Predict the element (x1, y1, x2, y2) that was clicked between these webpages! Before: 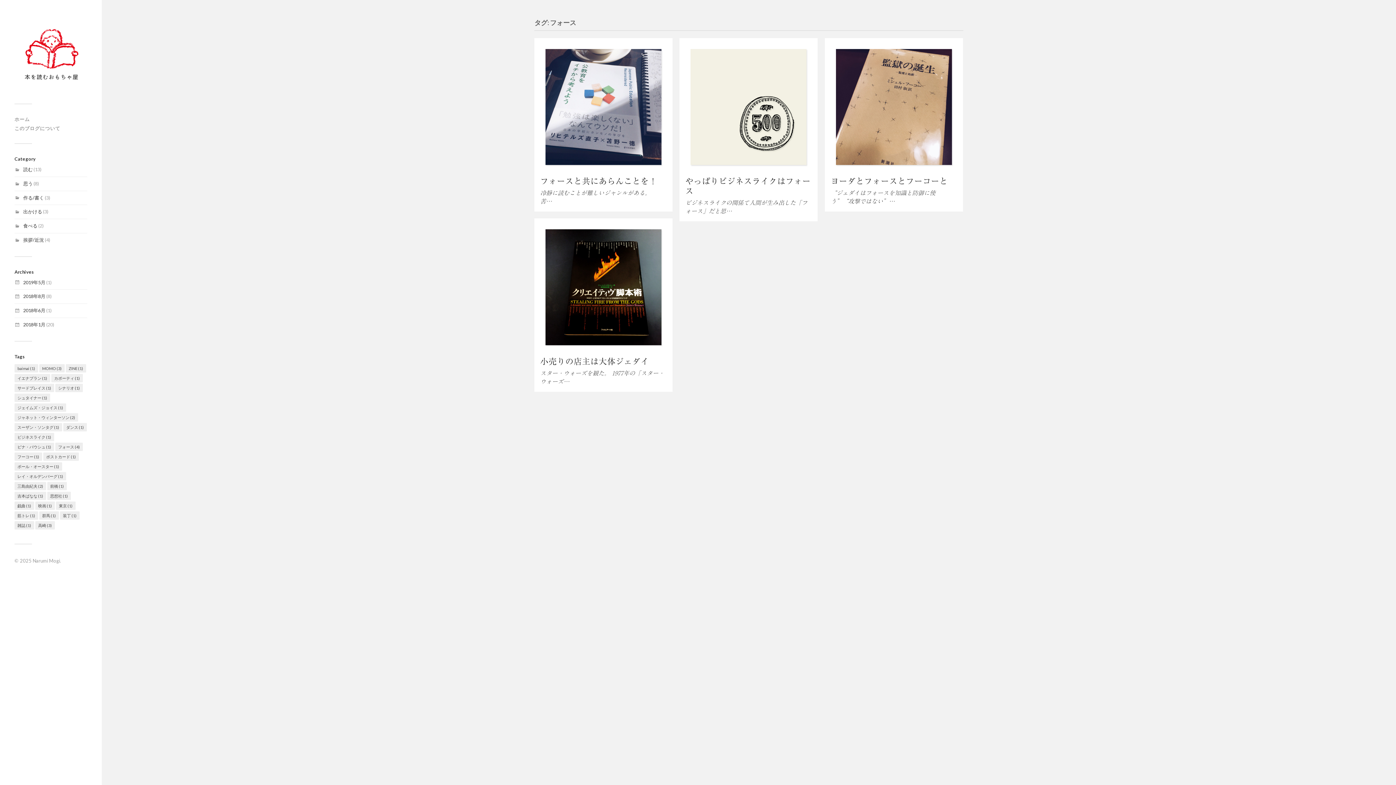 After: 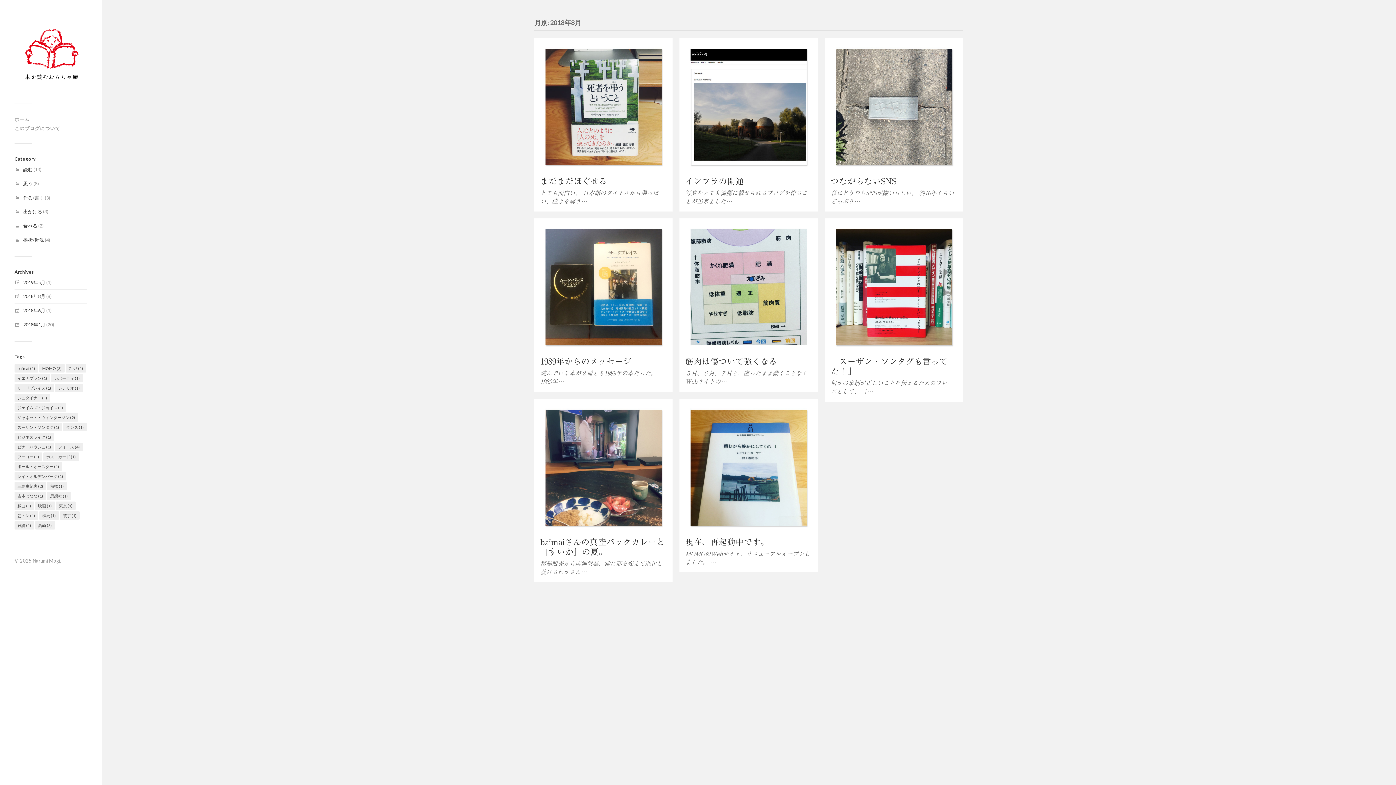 Action: bbox: (23, 293, 45, 299) label: 2018年8月